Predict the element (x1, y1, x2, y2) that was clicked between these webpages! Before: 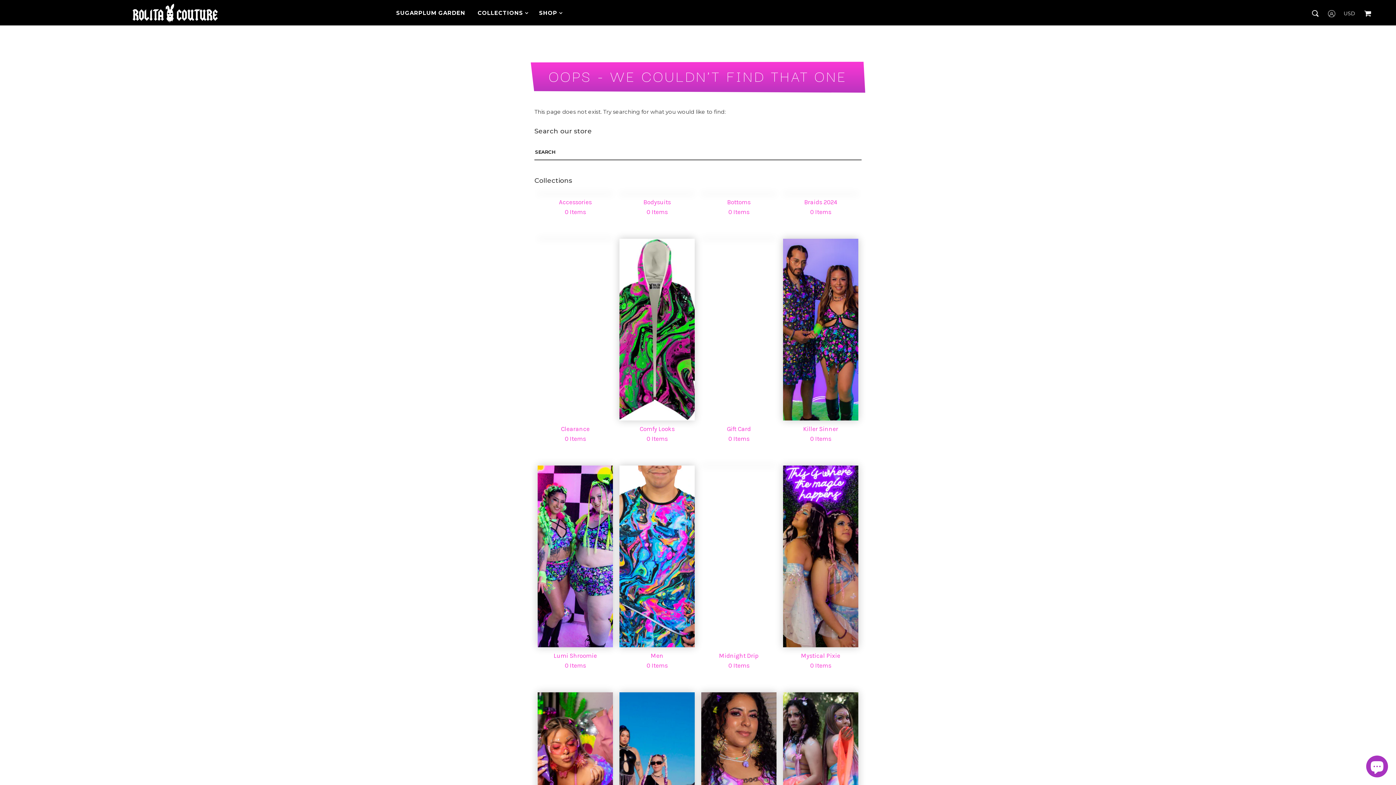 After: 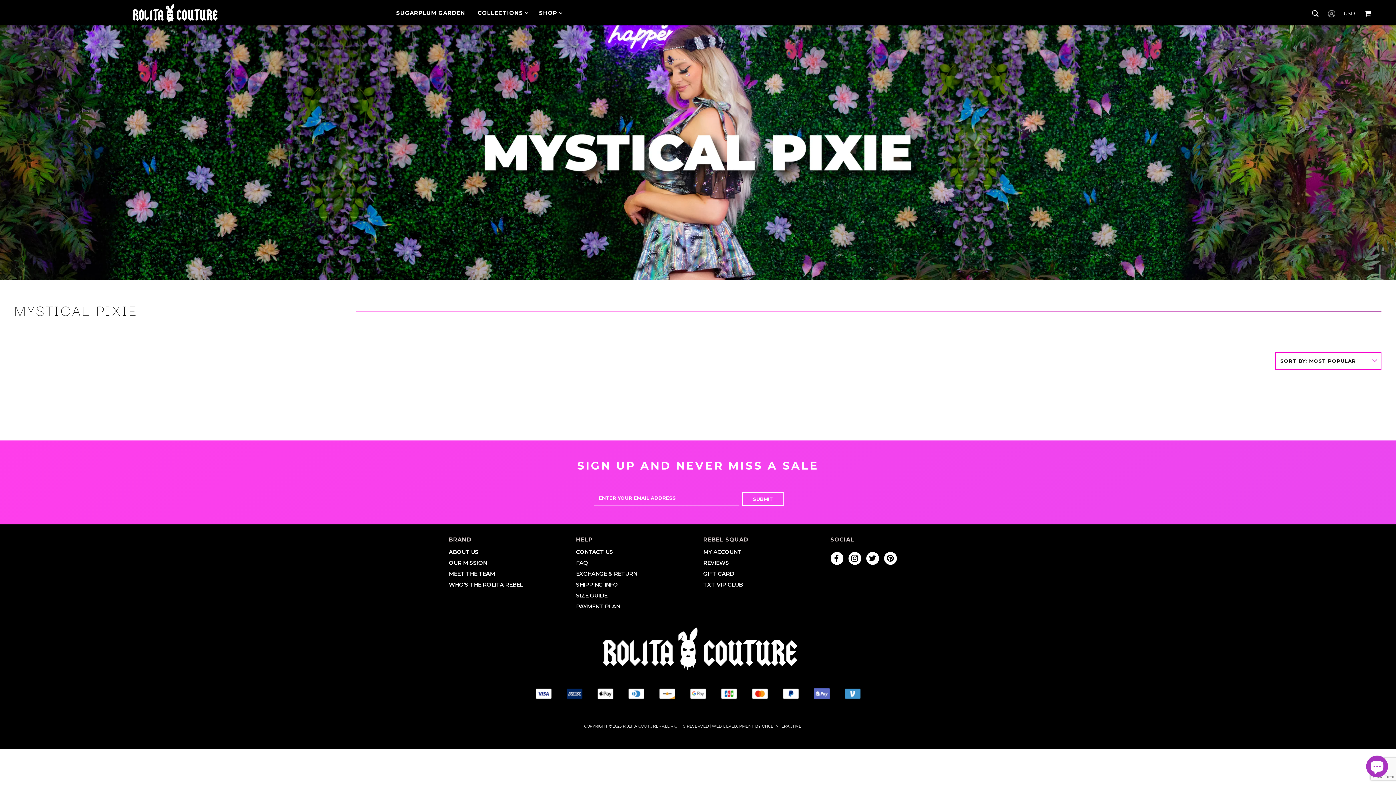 Action: bbox: (783, 651, 858, 670) label: Mystical Pixie
0 Items